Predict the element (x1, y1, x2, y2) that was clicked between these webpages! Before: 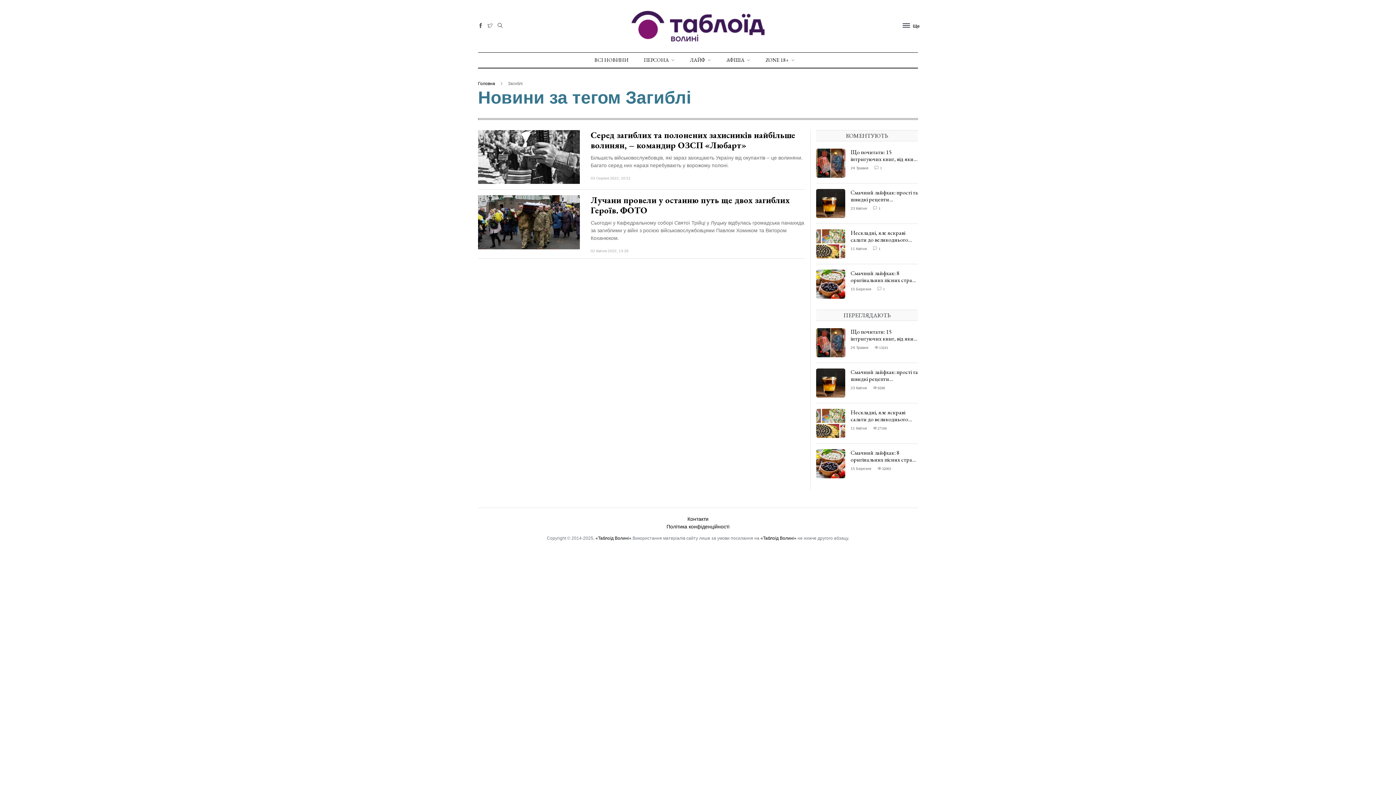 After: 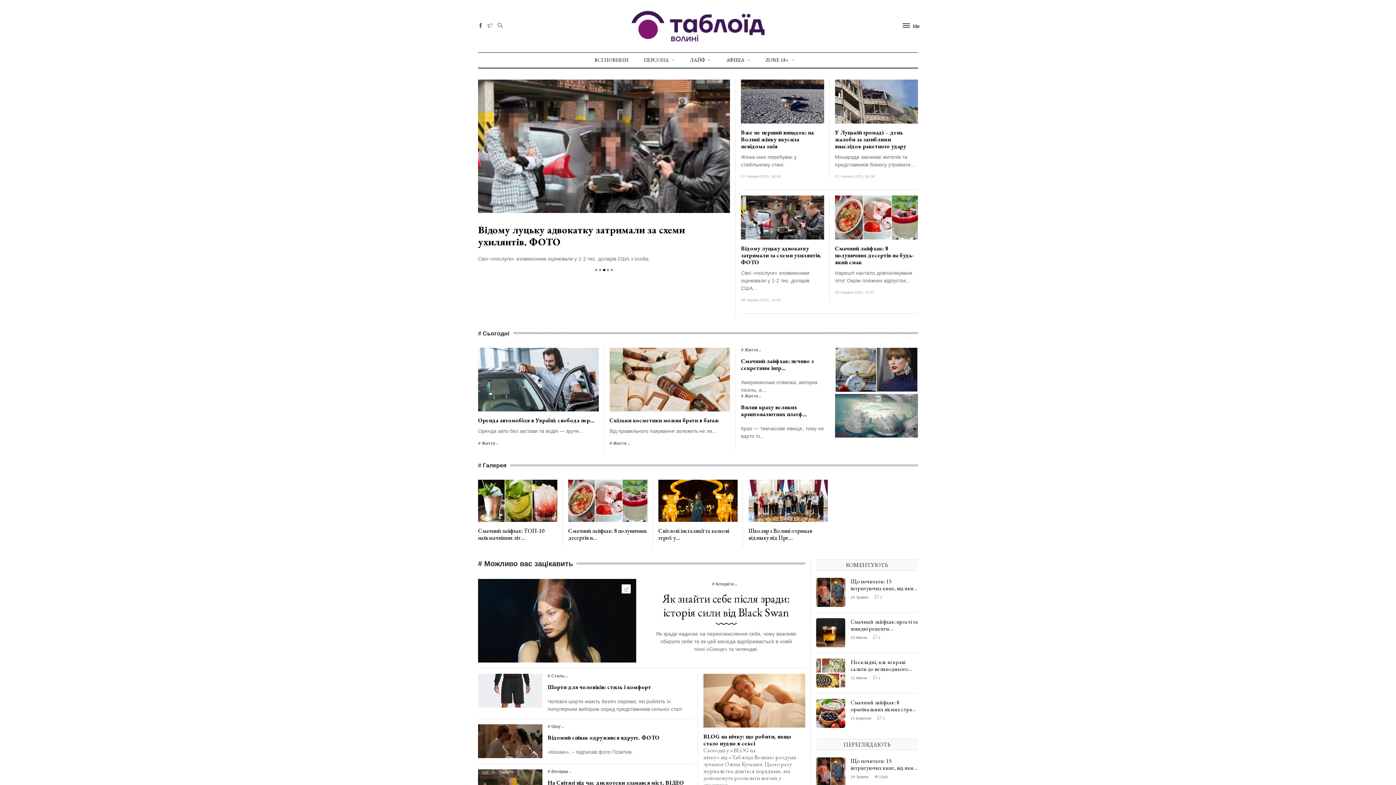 Action: bbox: (478, 81, 495, 86) label: Головна